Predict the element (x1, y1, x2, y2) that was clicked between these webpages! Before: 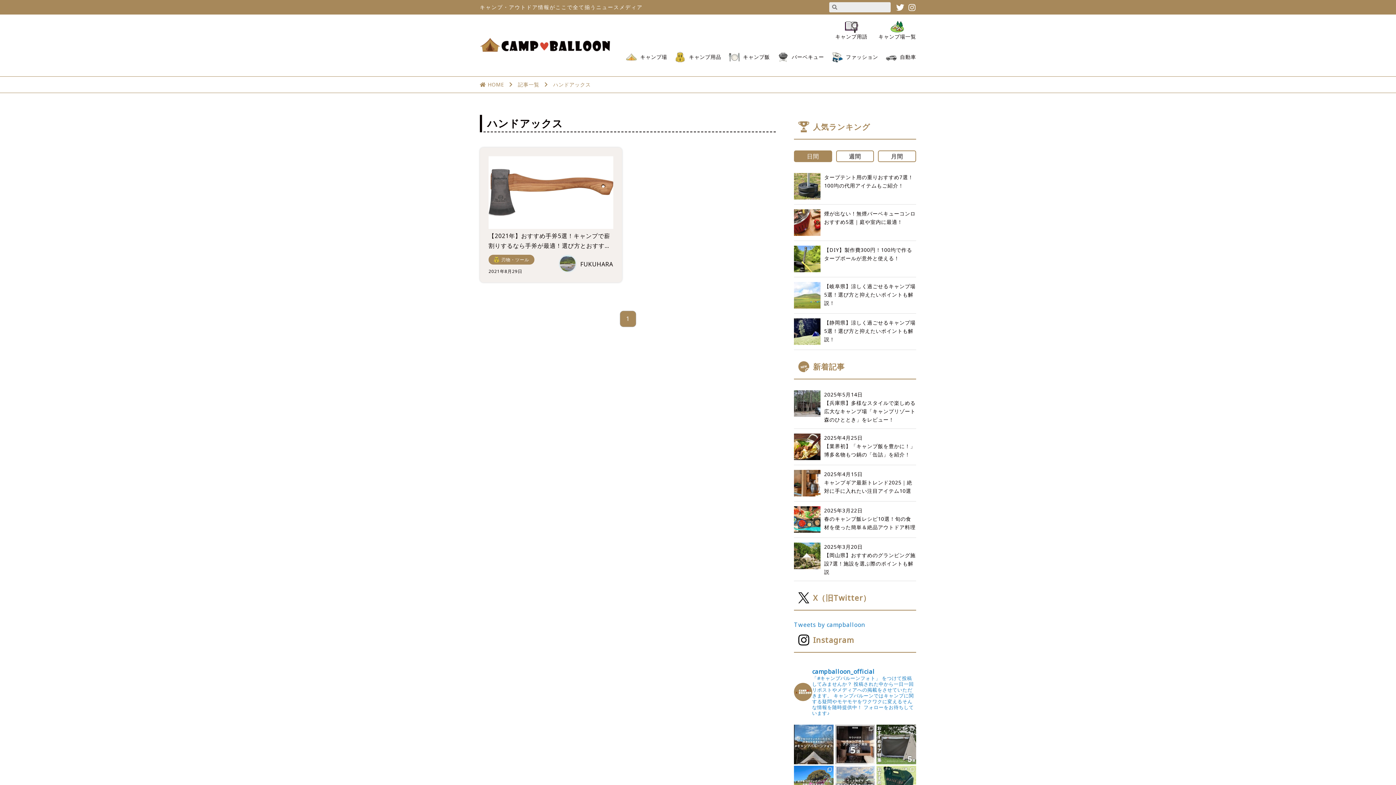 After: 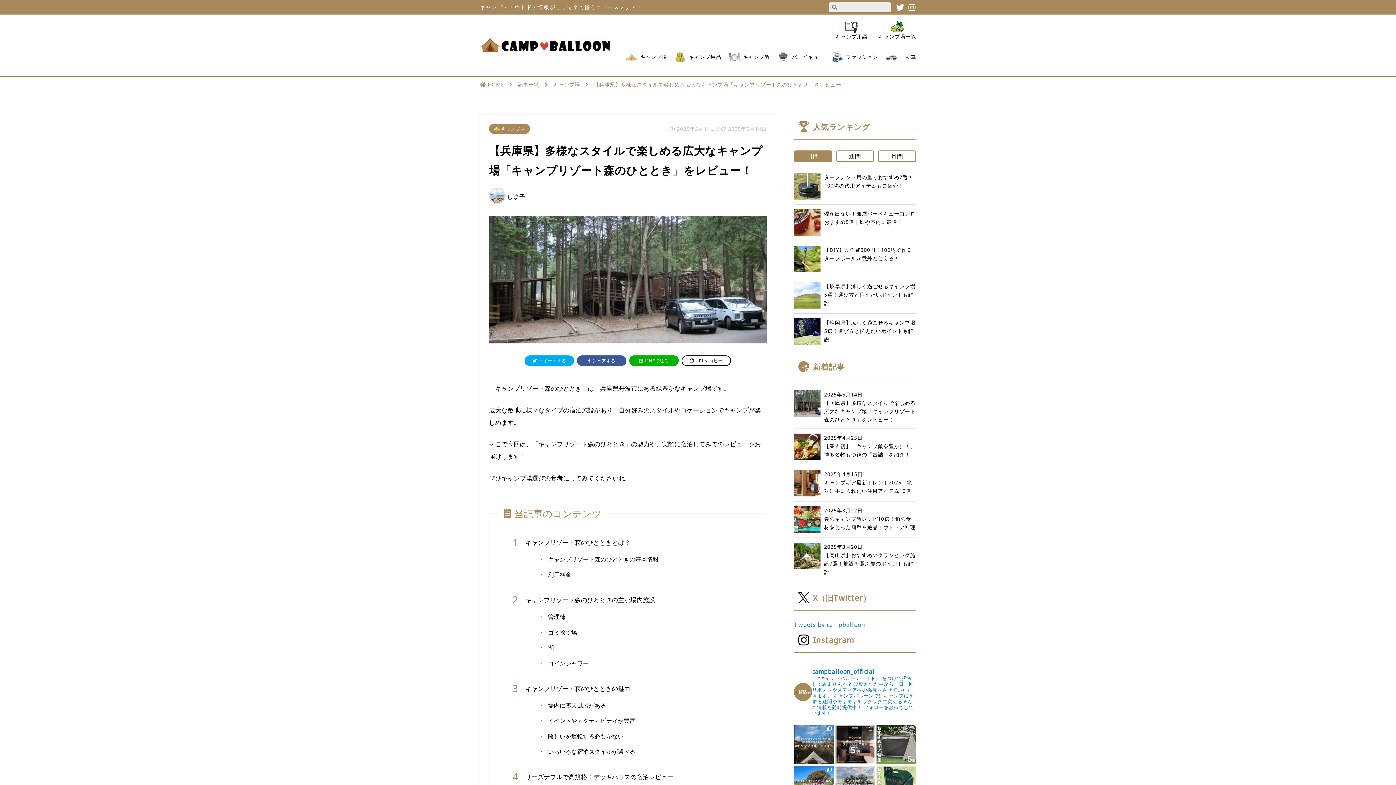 Action: bbox: (794, 390, 916, 423) label: 2025年5月14日

【兵庫県】多様なスタイルで楽しめる広大なキャンプ場「キャンプリゾート森のひととき」をレビュー！